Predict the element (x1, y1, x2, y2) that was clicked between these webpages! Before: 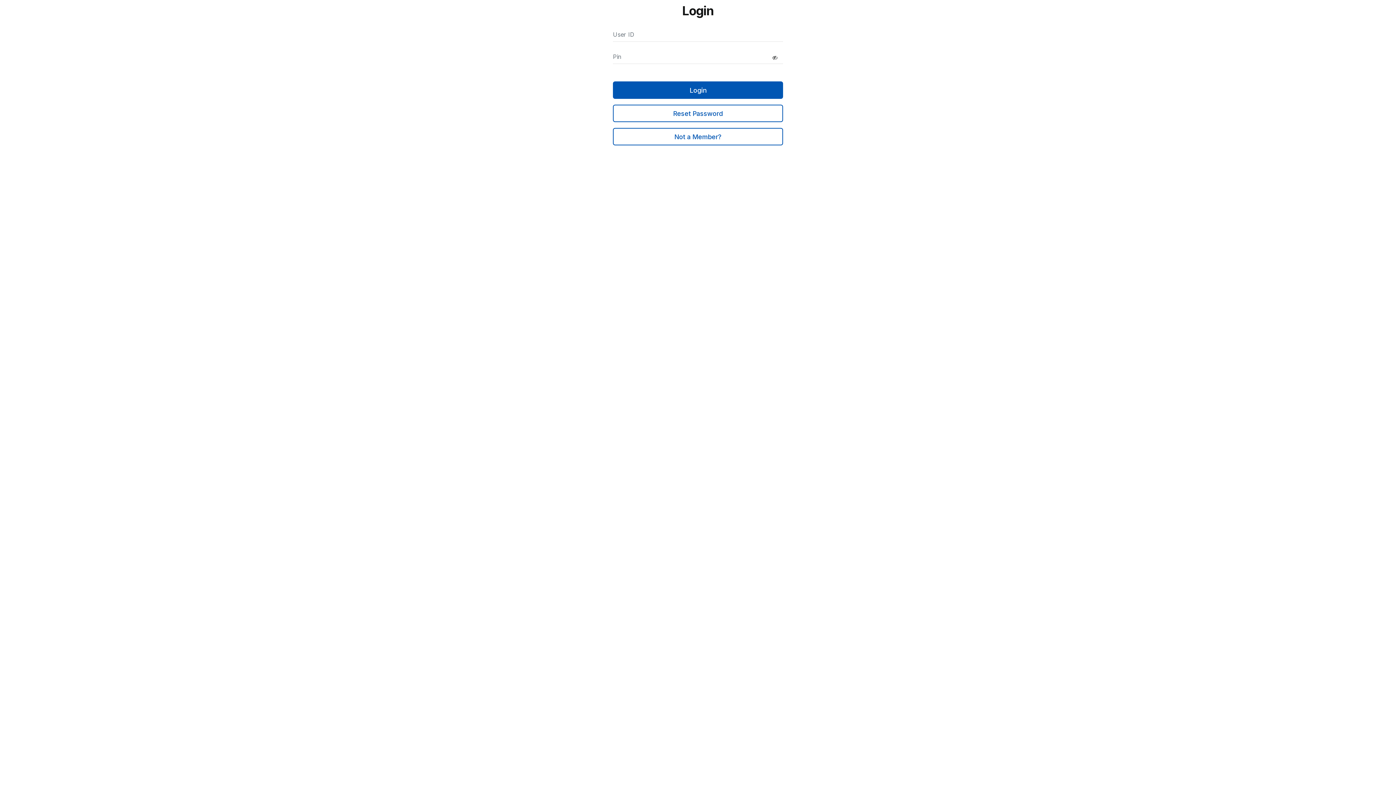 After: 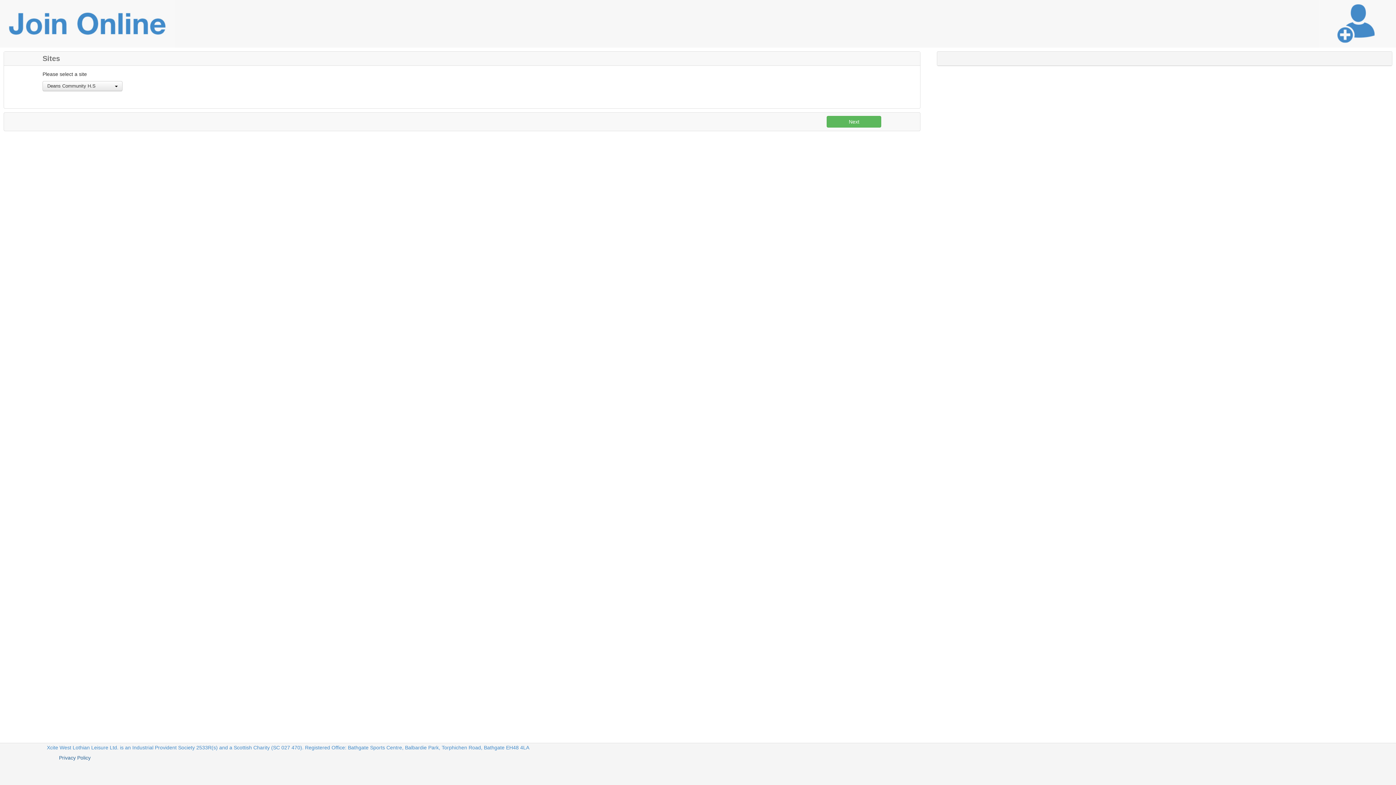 Action: label: Not a Member? bbox: (613, 128, 783, 145)